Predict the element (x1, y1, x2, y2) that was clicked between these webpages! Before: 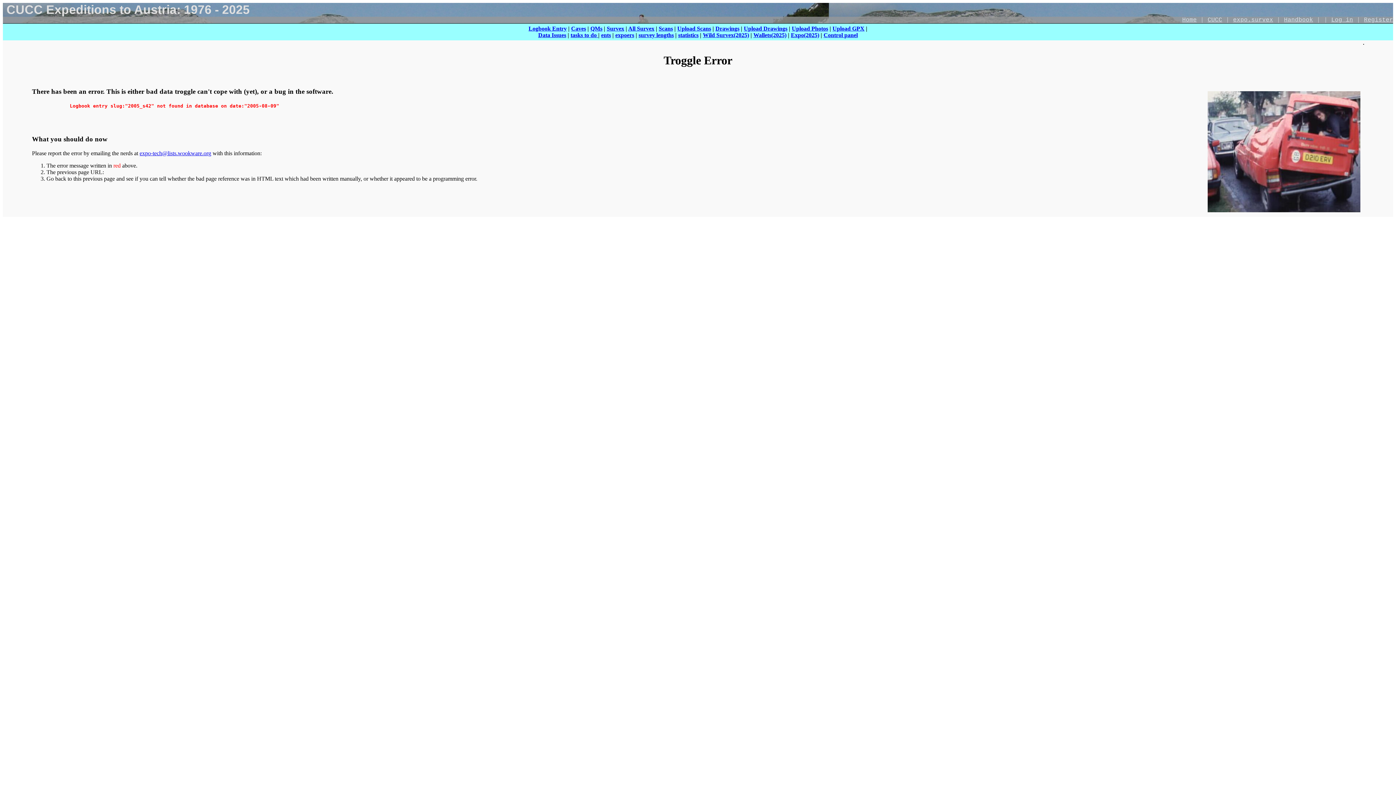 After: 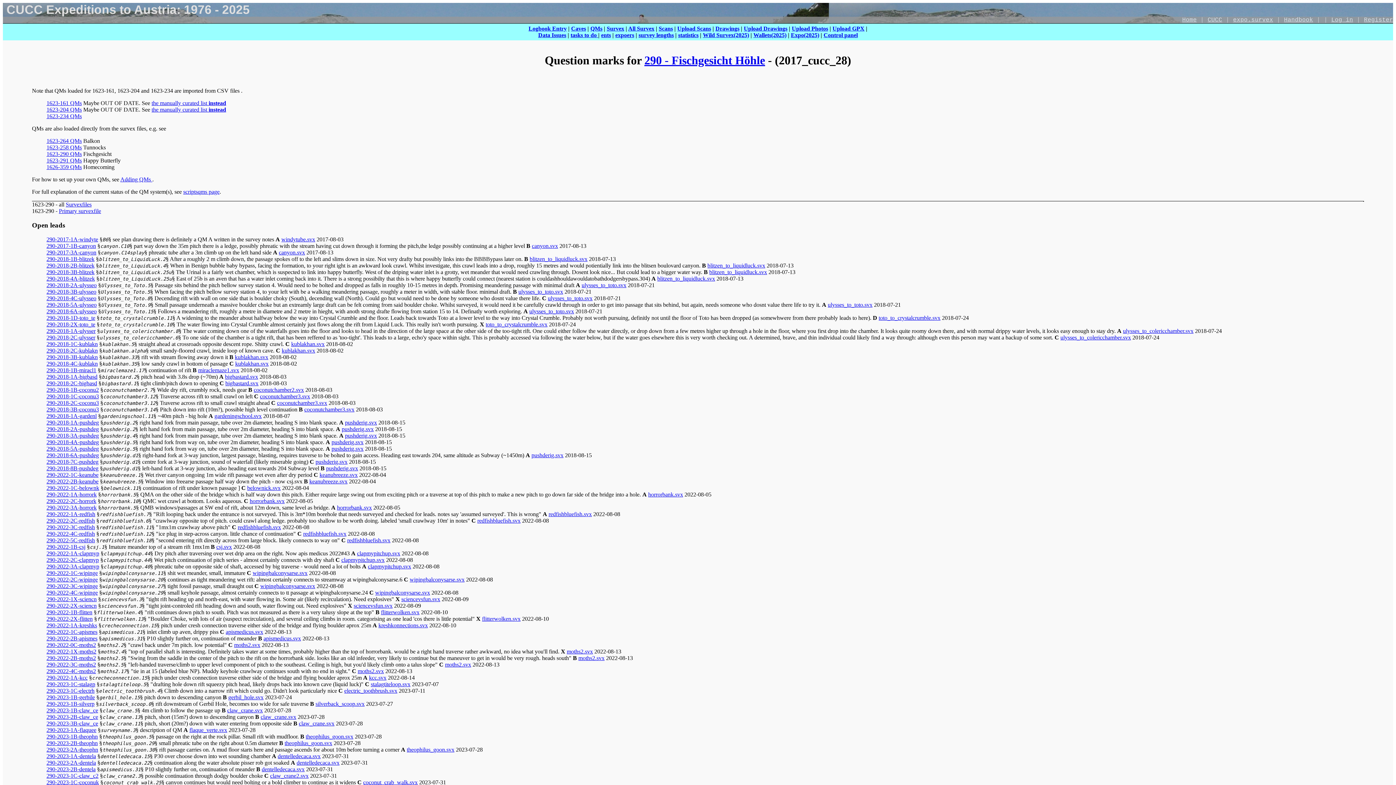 Action: bbox: (590, 25, 602, 31) label: QMs